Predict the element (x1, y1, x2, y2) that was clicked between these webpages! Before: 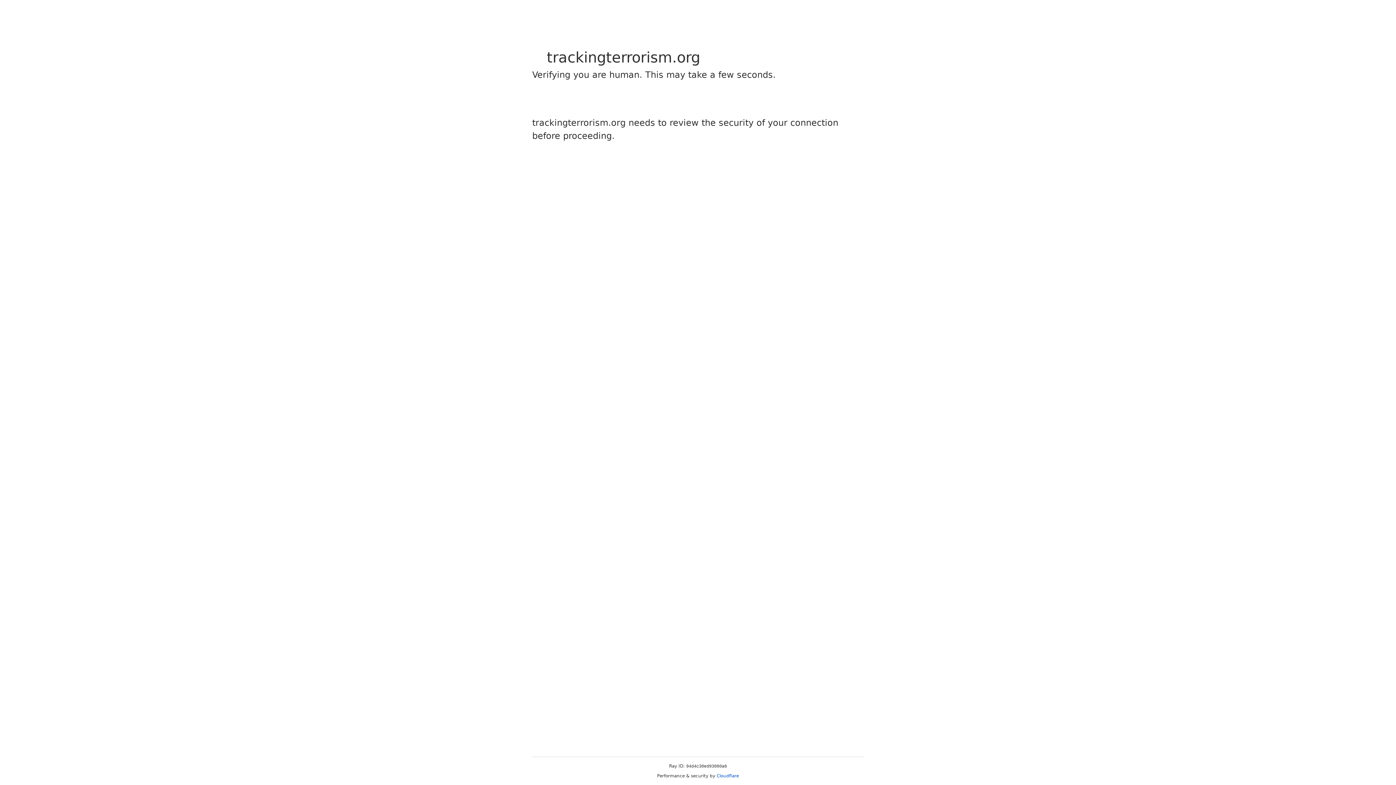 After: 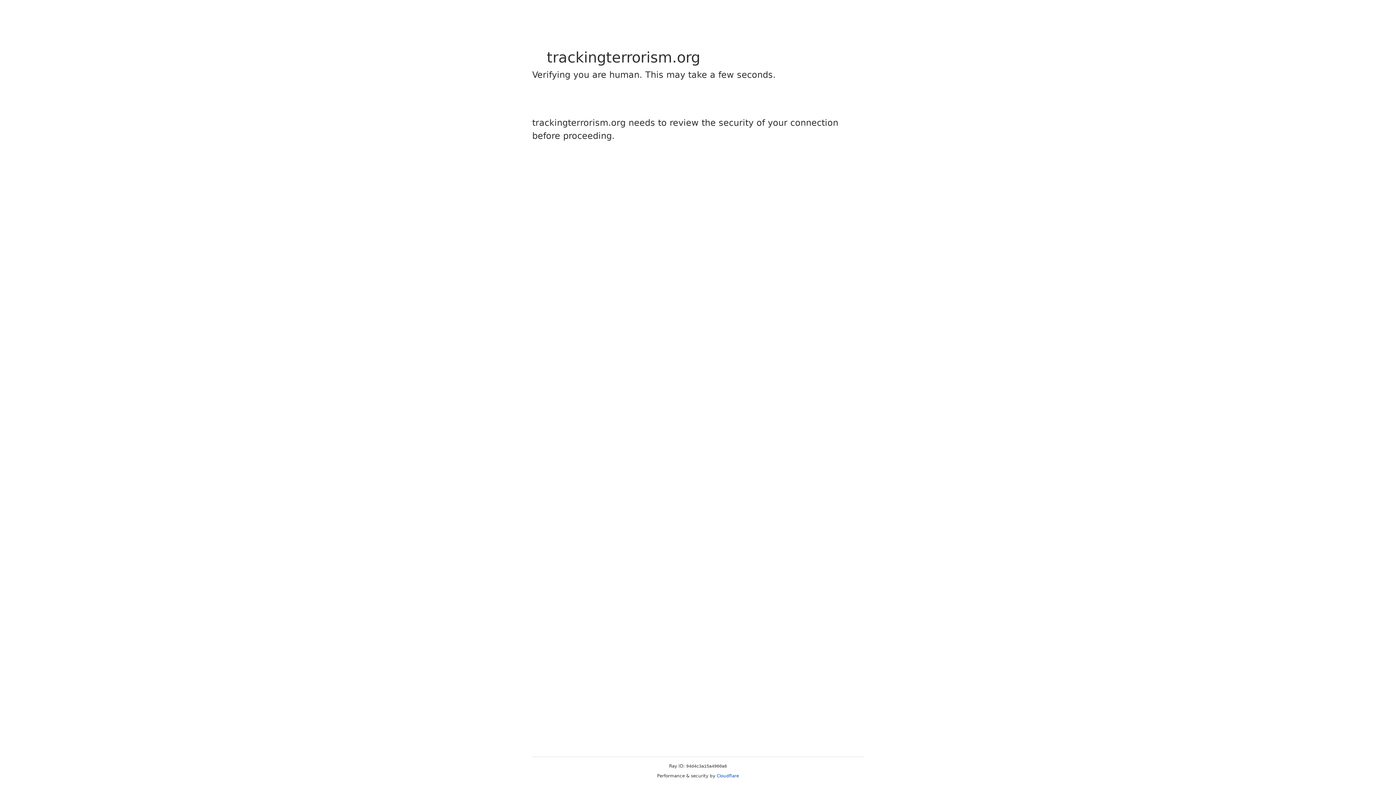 Action: bbox: (716, 773, 739, 778) label: Cloudflare